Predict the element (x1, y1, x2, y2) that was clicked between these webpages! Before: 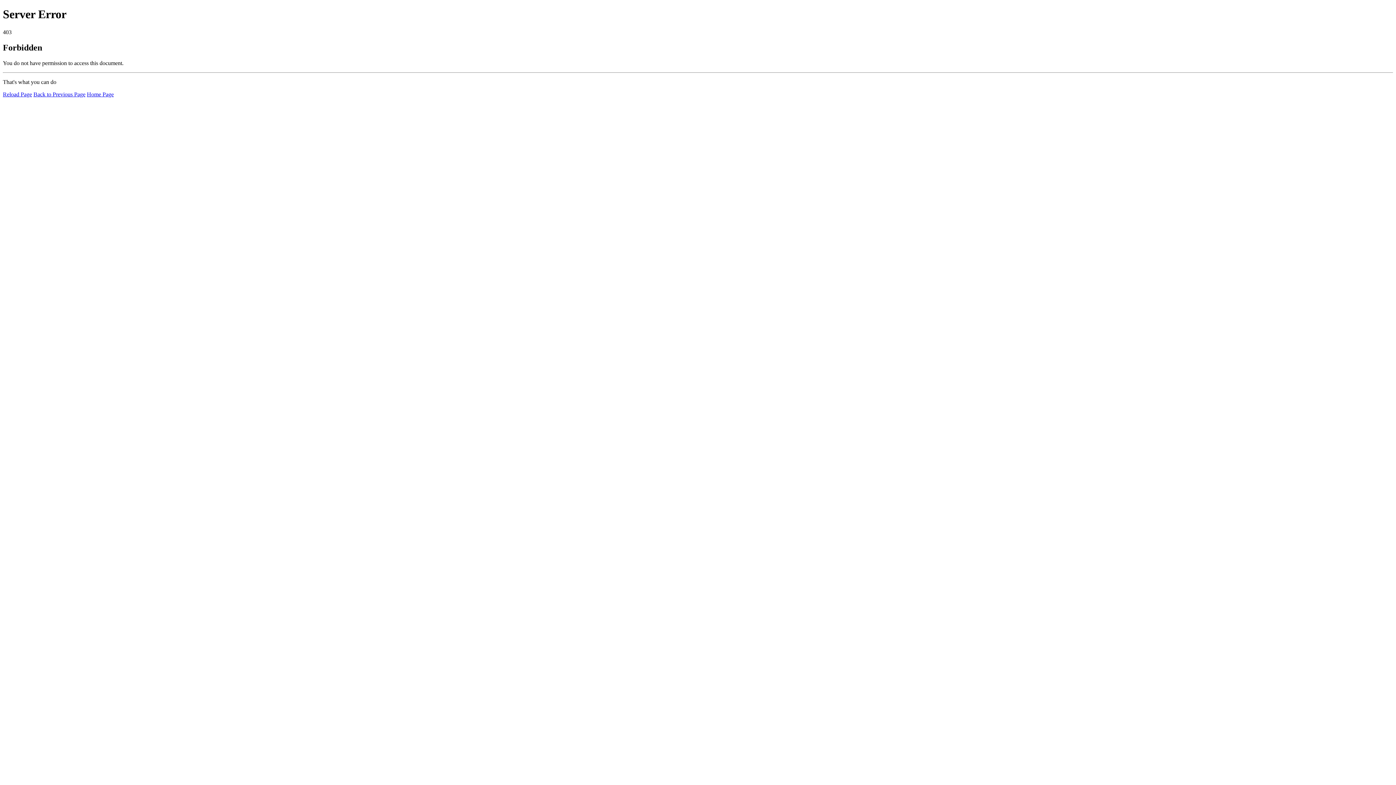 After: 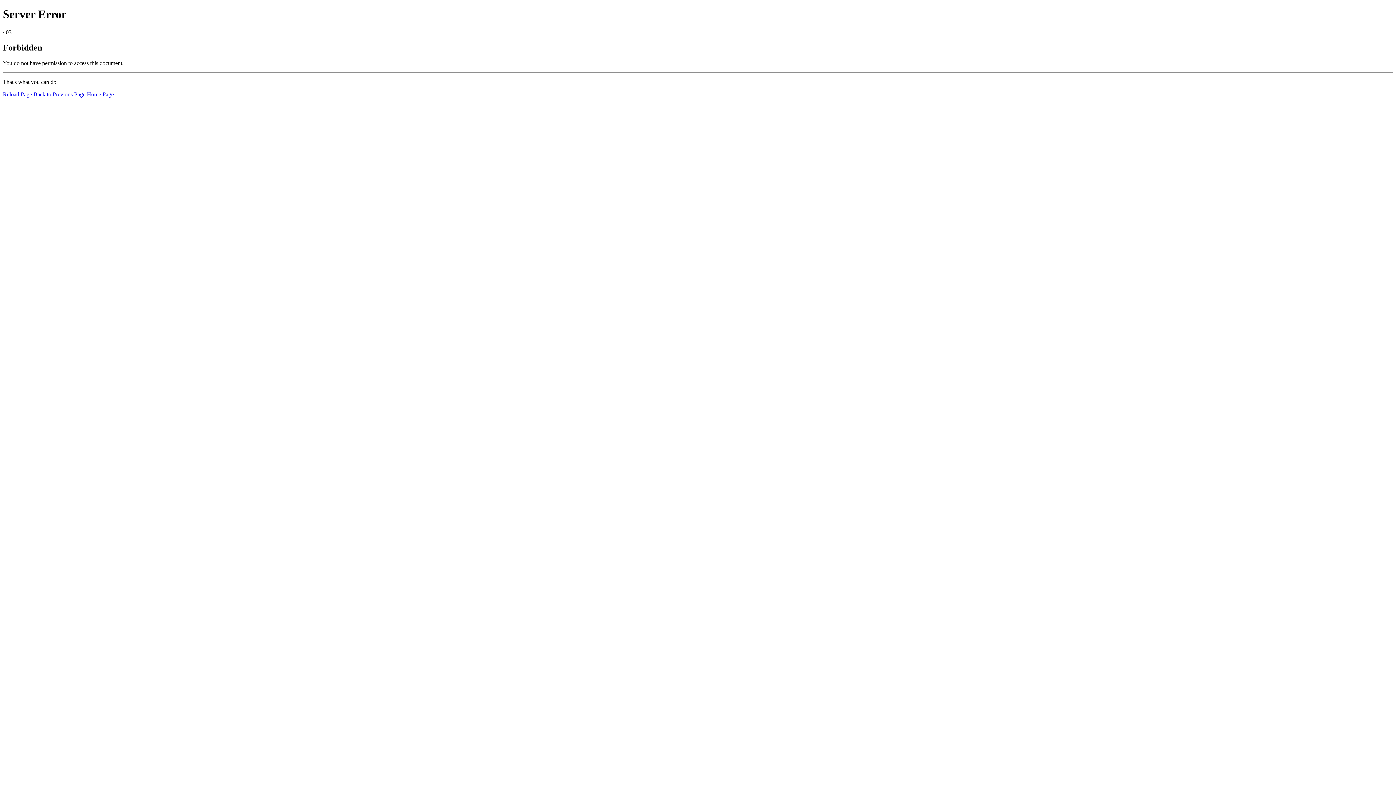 Action: label: Home Page bbox: (86, 91, 113, 97)